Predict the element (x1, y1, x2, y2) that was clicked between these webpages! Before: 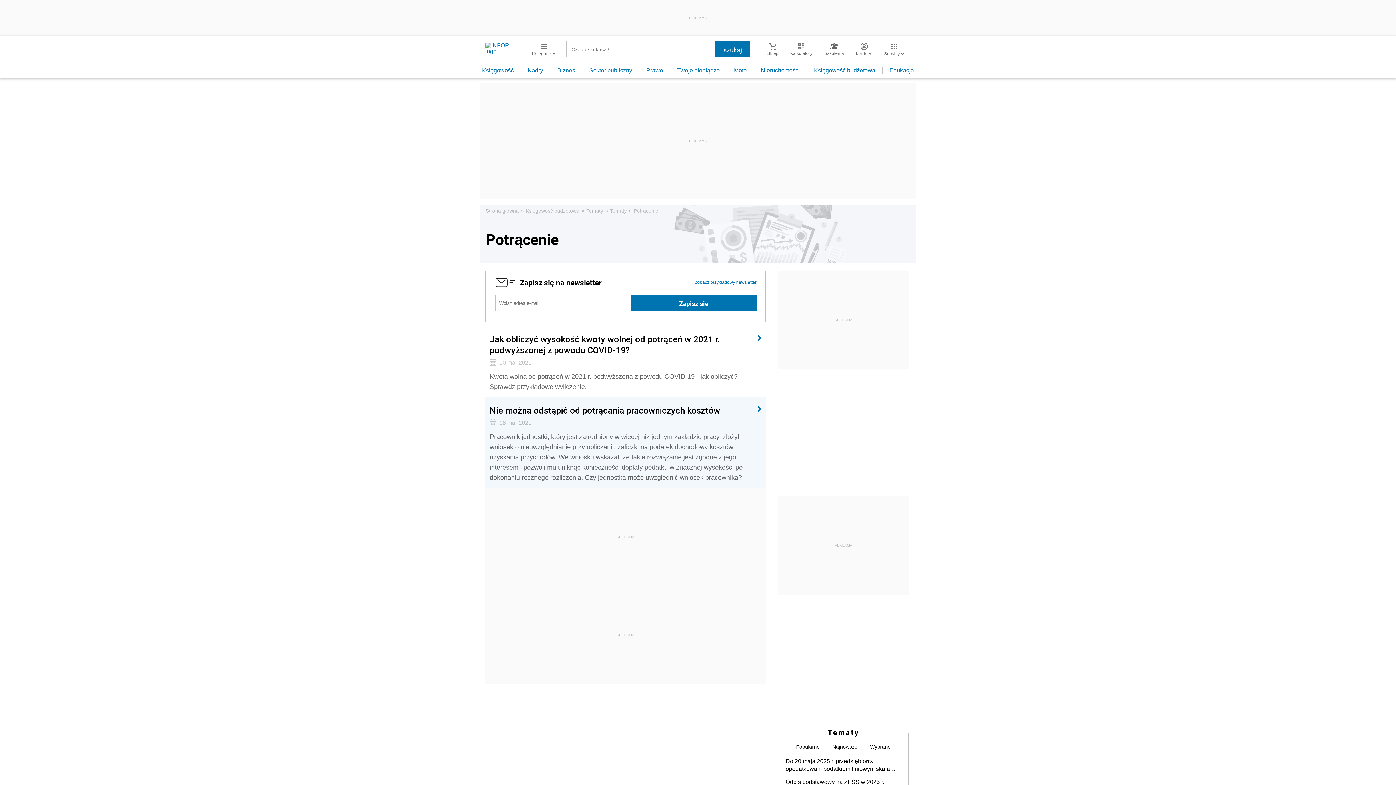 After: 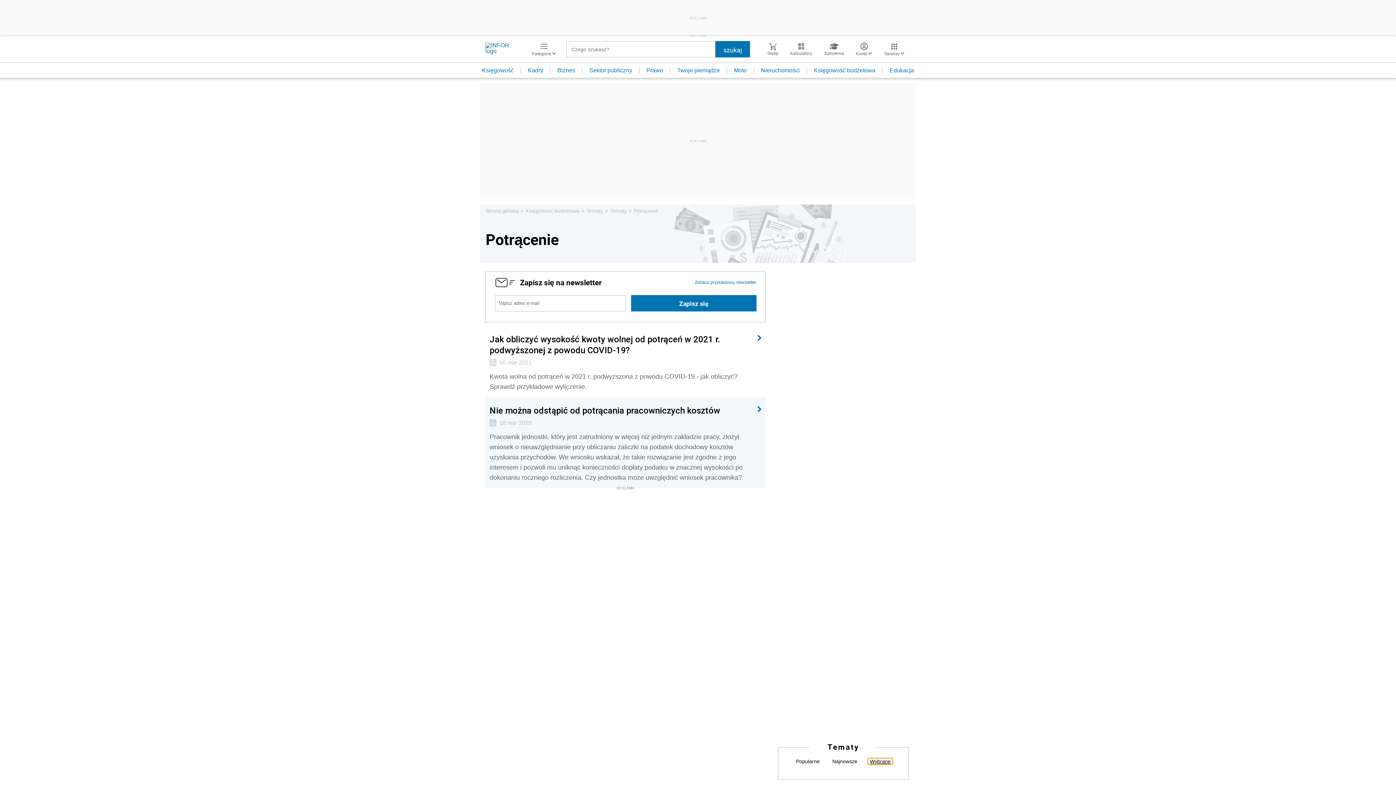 Action: label: Wybrane bbox: (868, 744, 893, 750)